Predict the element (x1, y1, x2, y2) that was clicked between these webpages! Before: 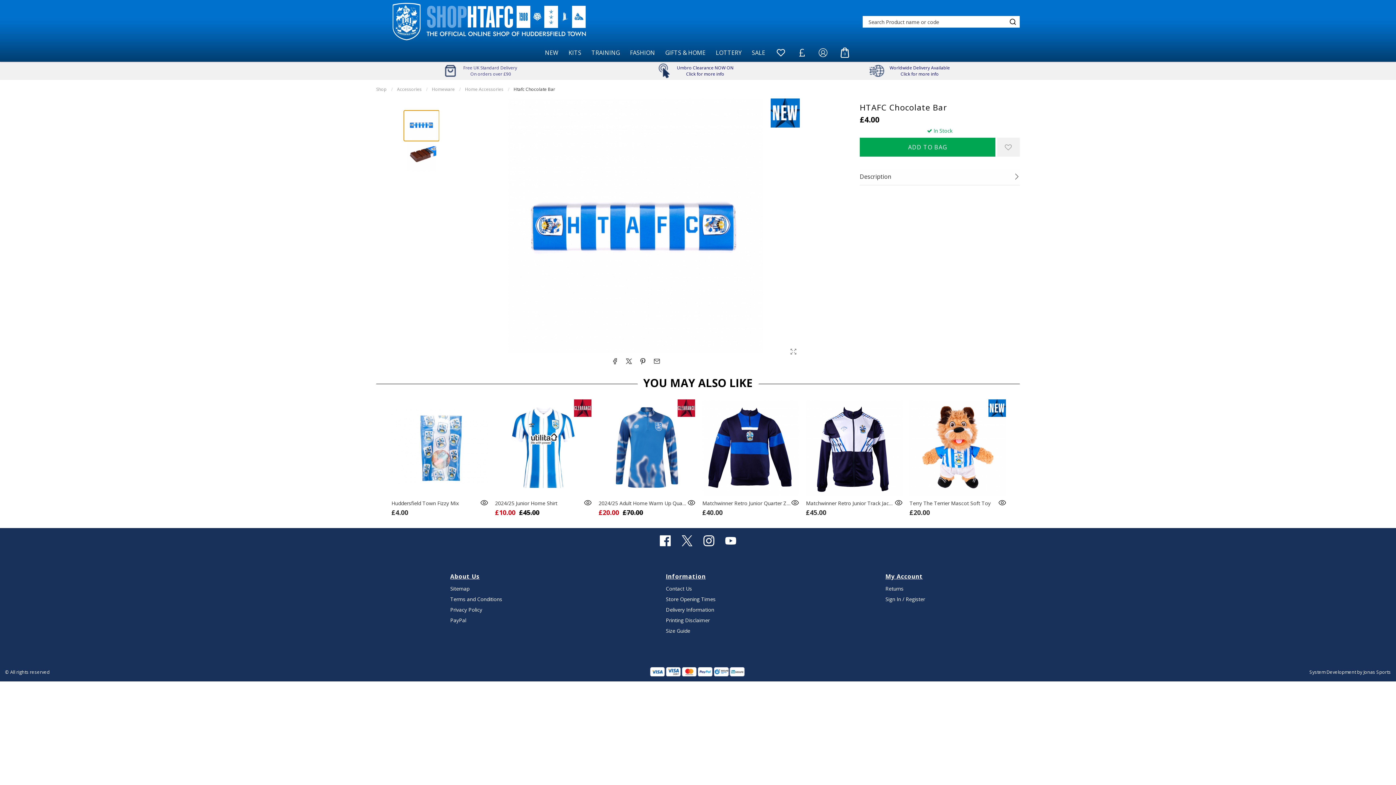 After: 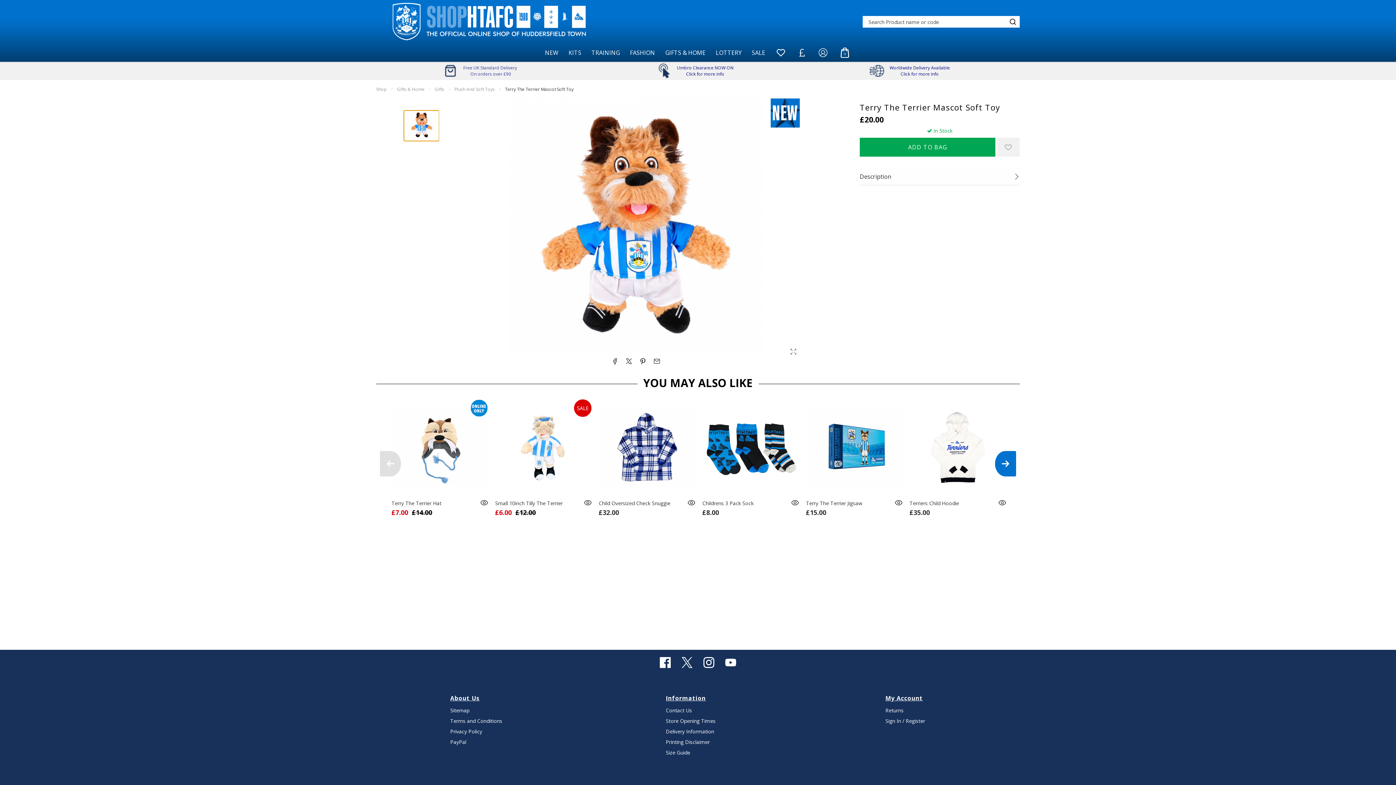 Action: label: Terry The Terrier Mascot Soft Toy
£20.00 bbox: (909, 497, 998, 516)